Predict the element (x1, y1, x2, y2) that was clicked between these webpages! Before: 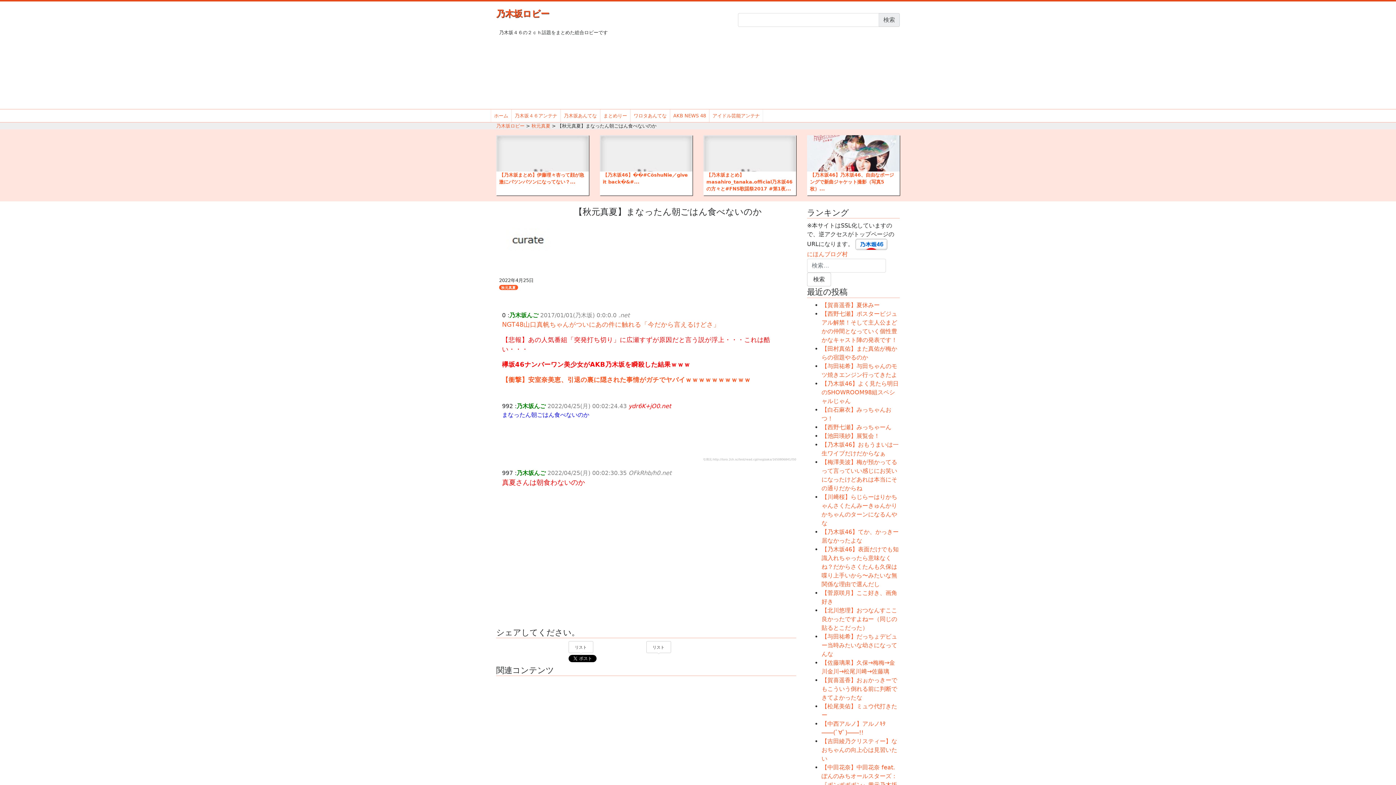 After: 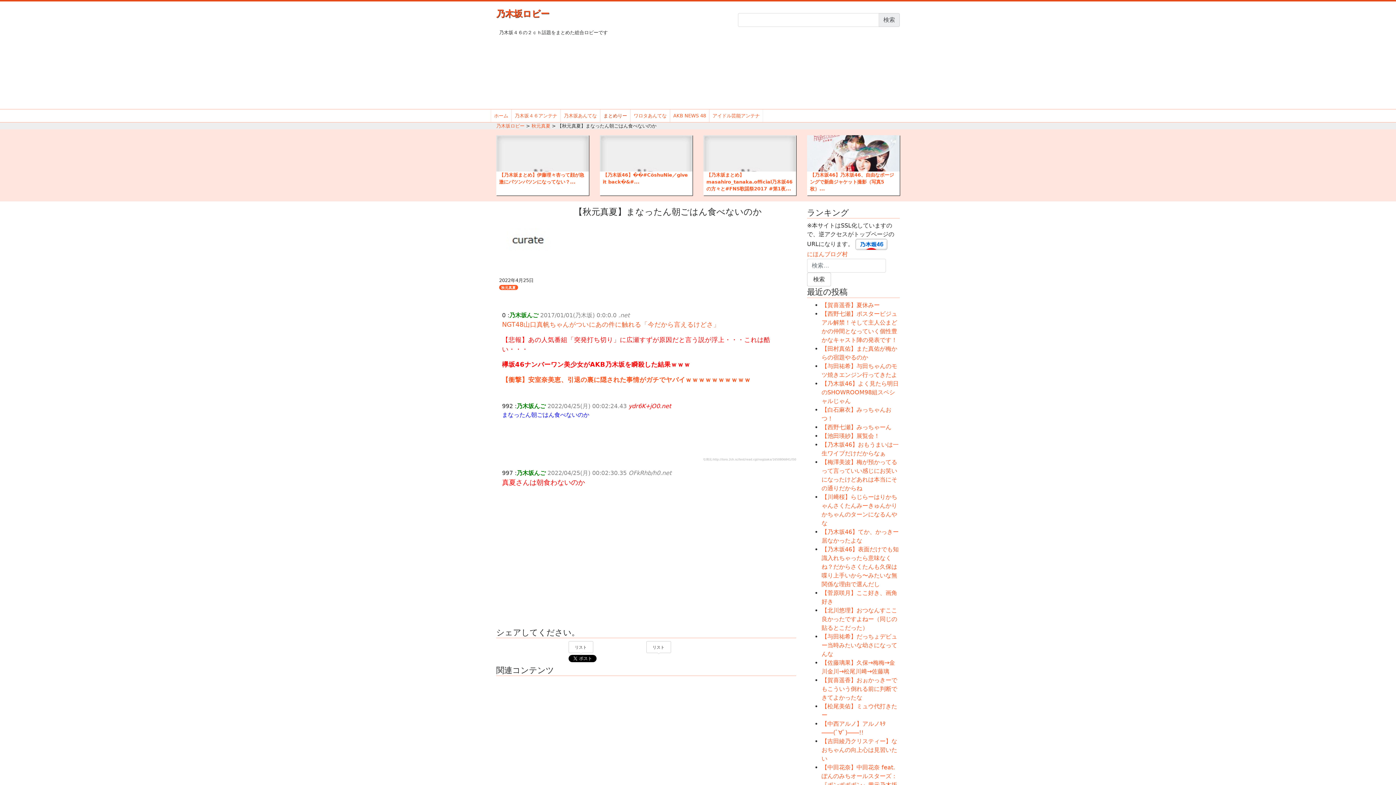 Action: label: まとめりー bbox: (603, 112, 627, 119)